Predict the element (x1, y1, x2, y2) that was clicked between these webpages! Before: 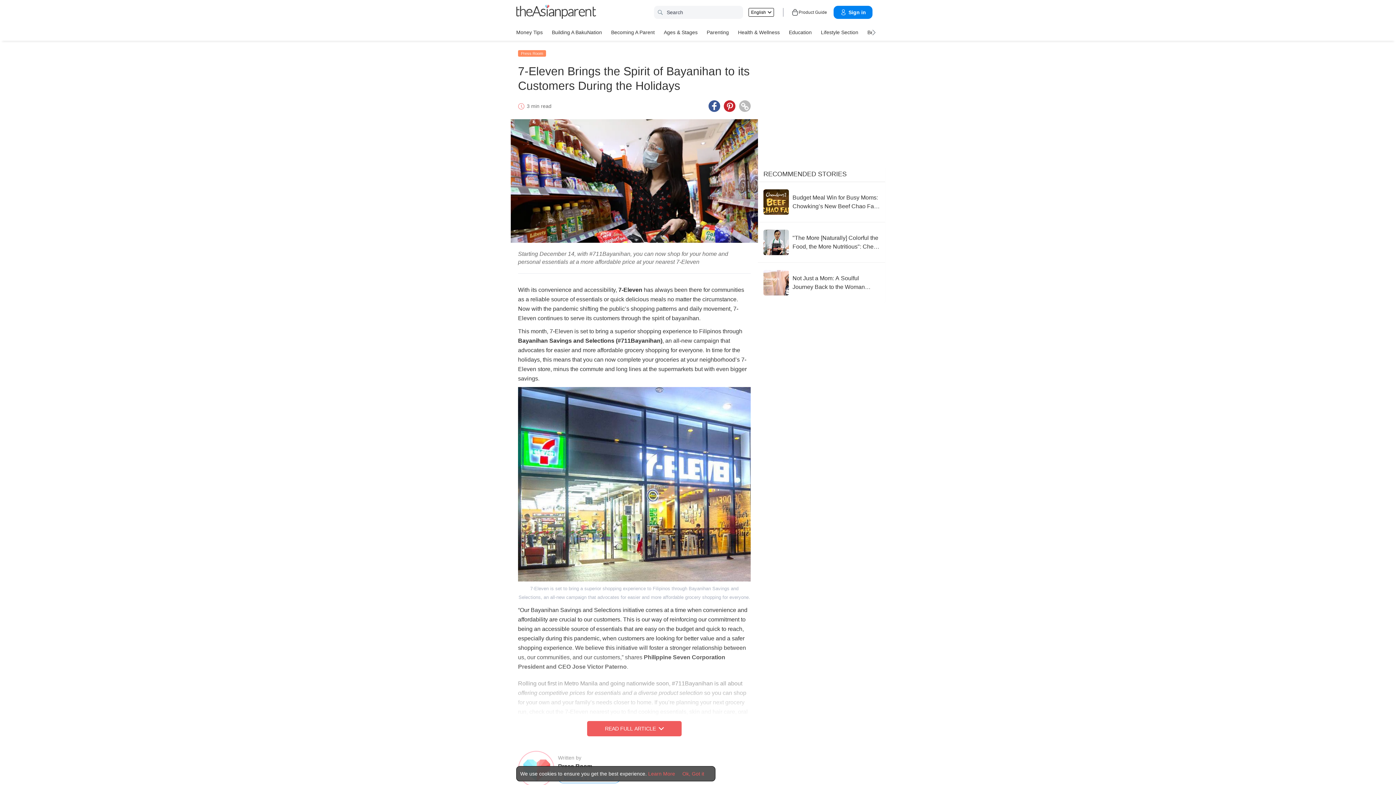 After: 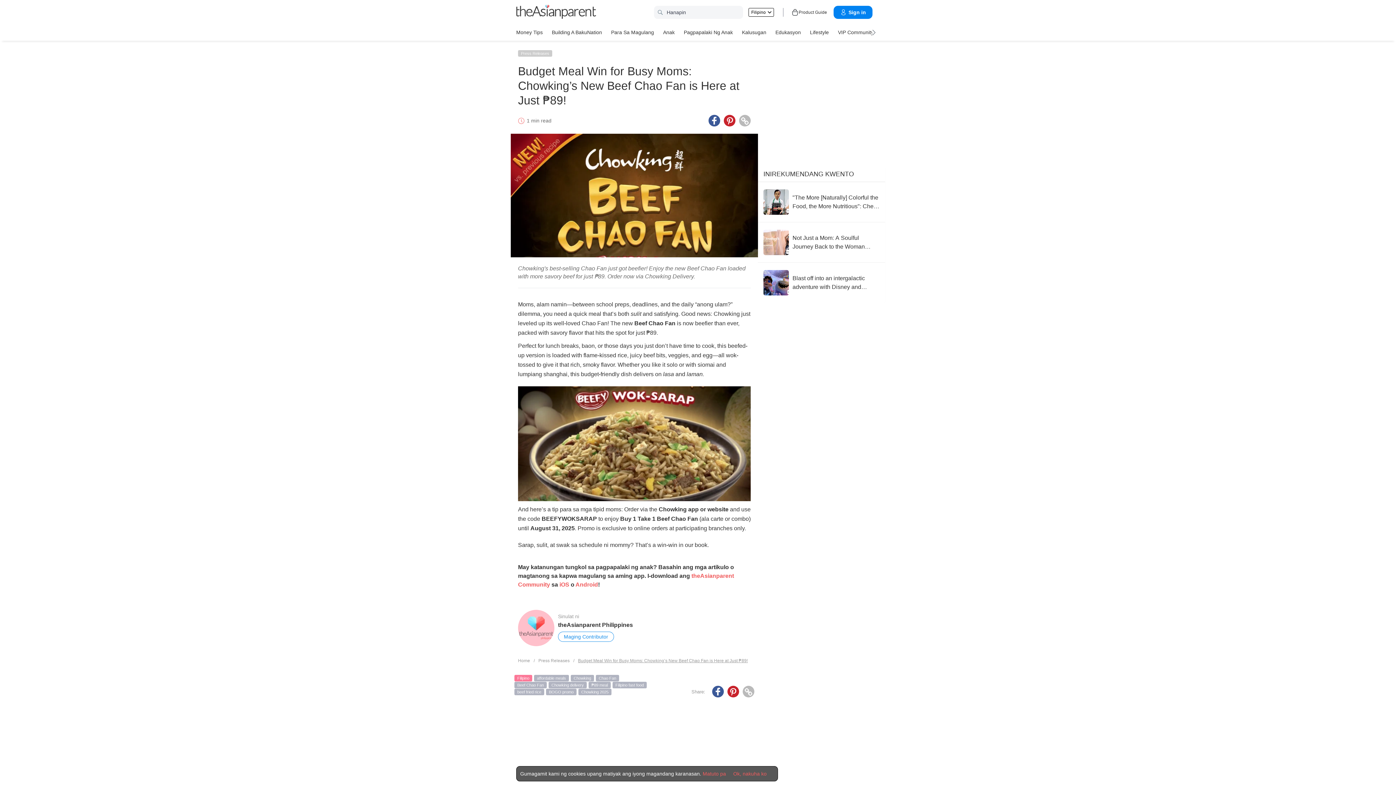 Action: bbox: (763, 189, 880, 214) label: Budget Meal Win for Busy Moms: Chowking’s New Beef Chao Fan is Here at Just ₱89!